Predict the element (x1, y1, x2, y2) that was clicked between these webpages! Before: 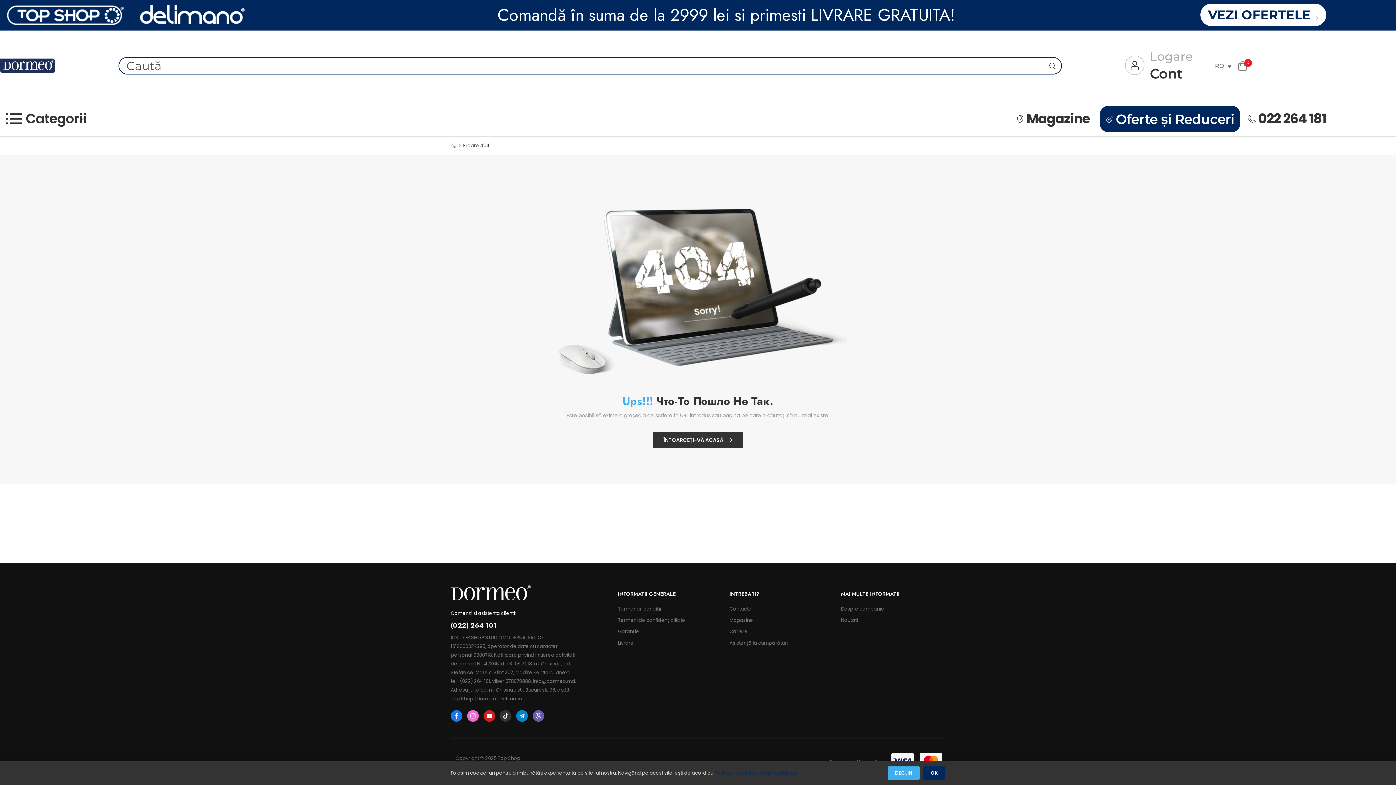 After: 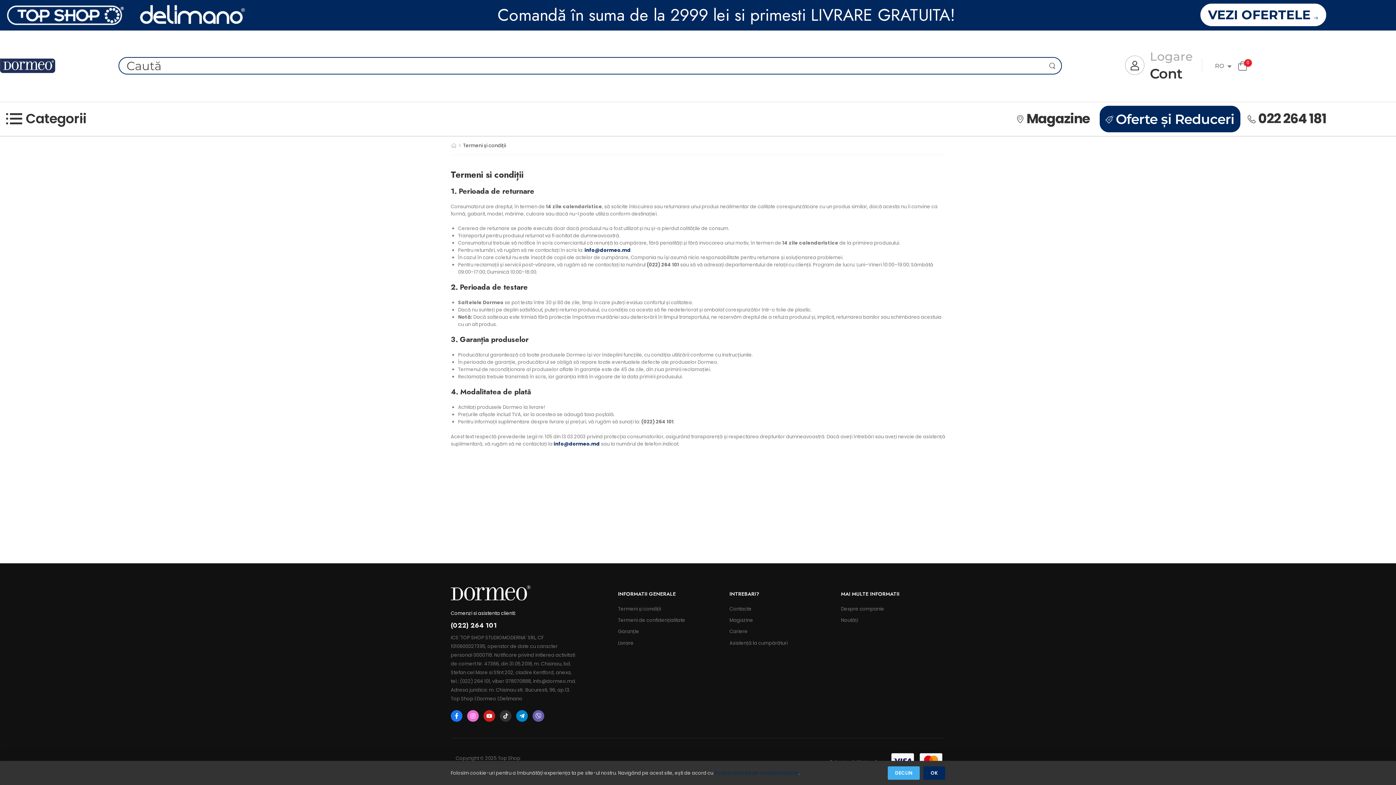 Action: bbox: (618, 603, 722, 614) label: Termeni și condiții